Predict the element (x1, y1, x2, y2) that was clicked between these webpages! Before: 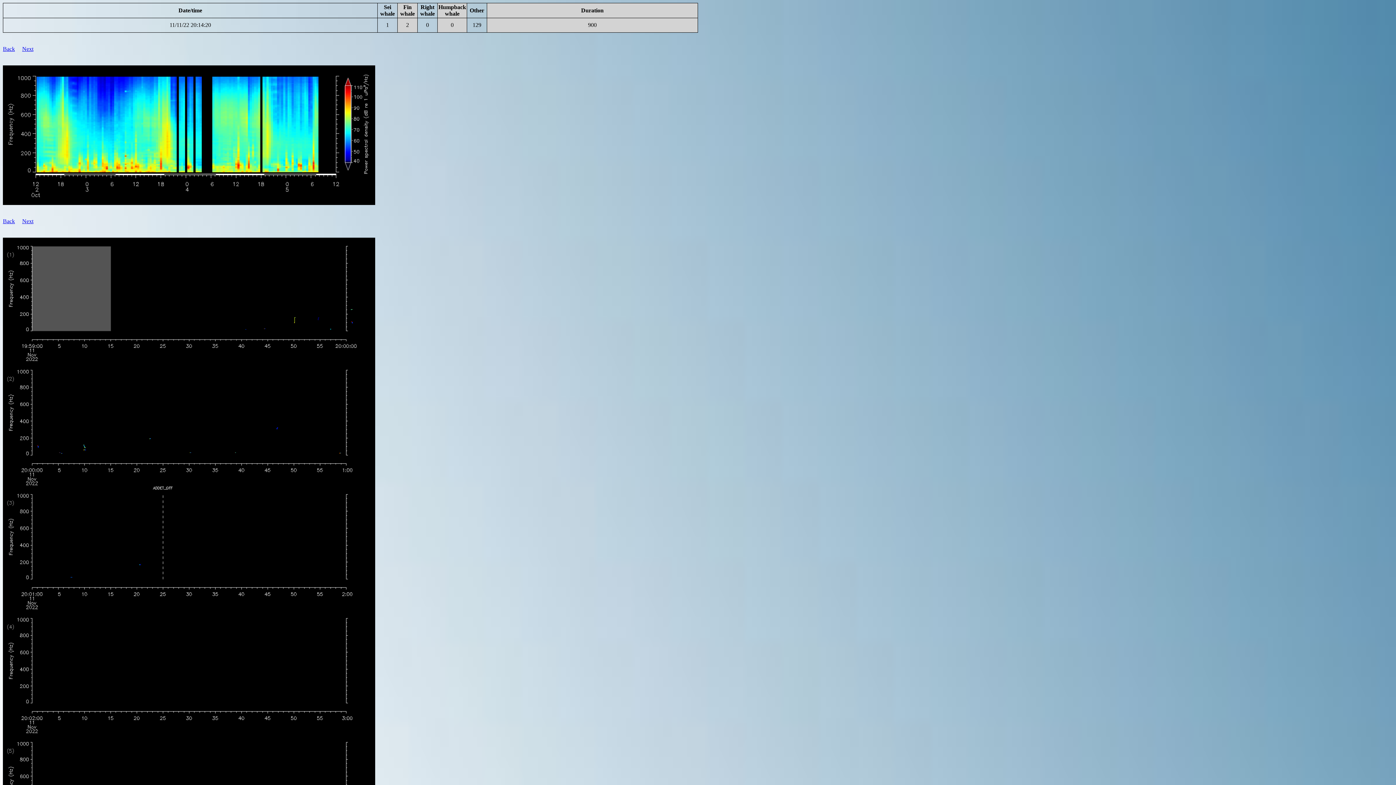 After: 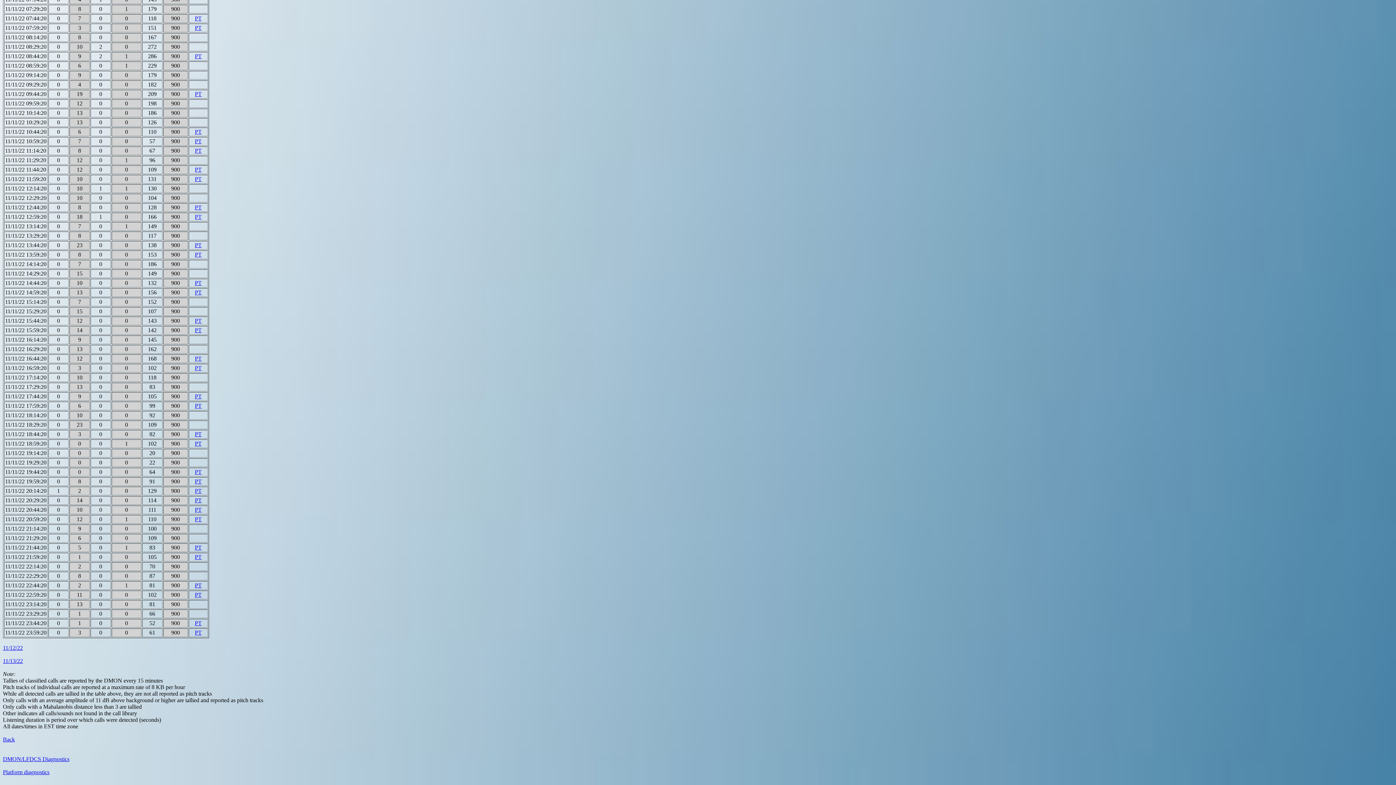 Action: label: Back bbox: (2, 45, 14, 52)